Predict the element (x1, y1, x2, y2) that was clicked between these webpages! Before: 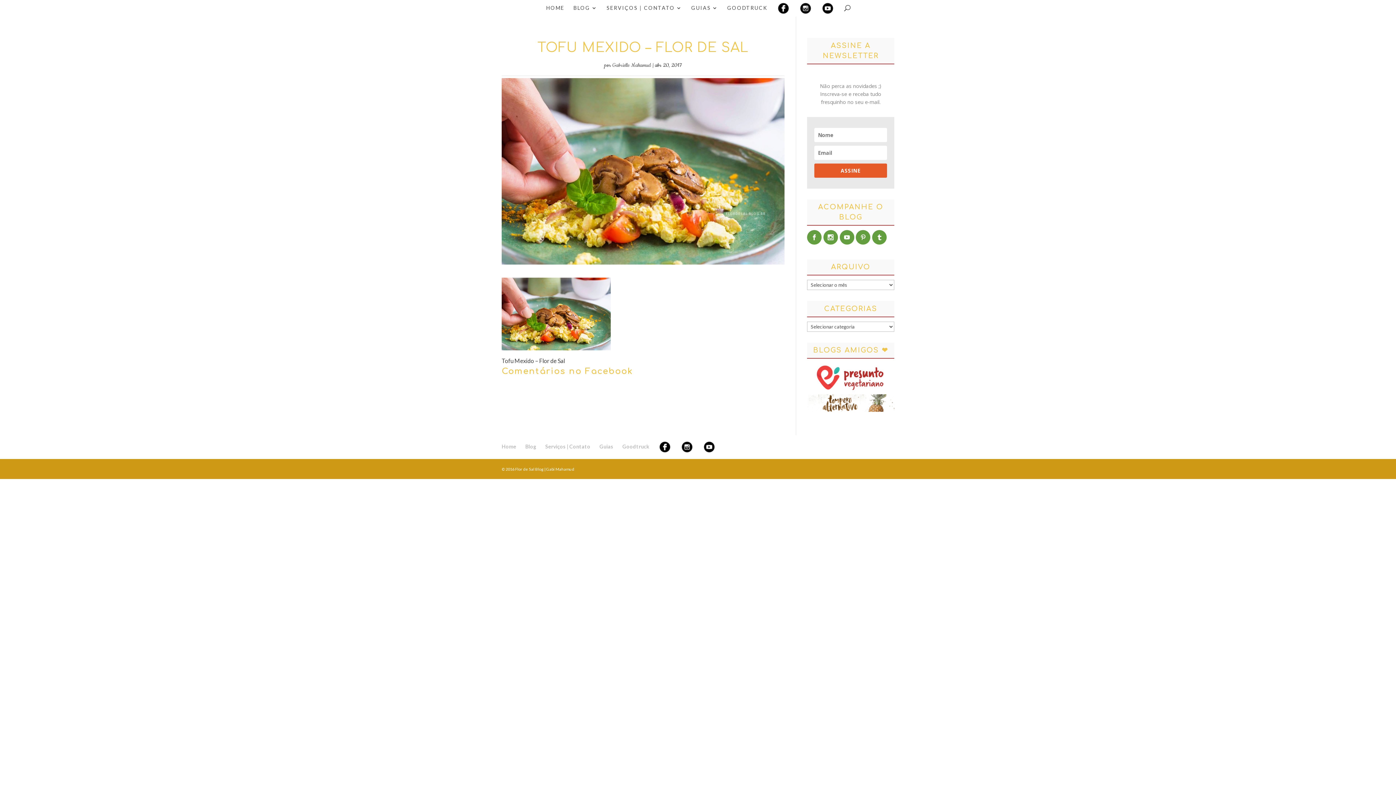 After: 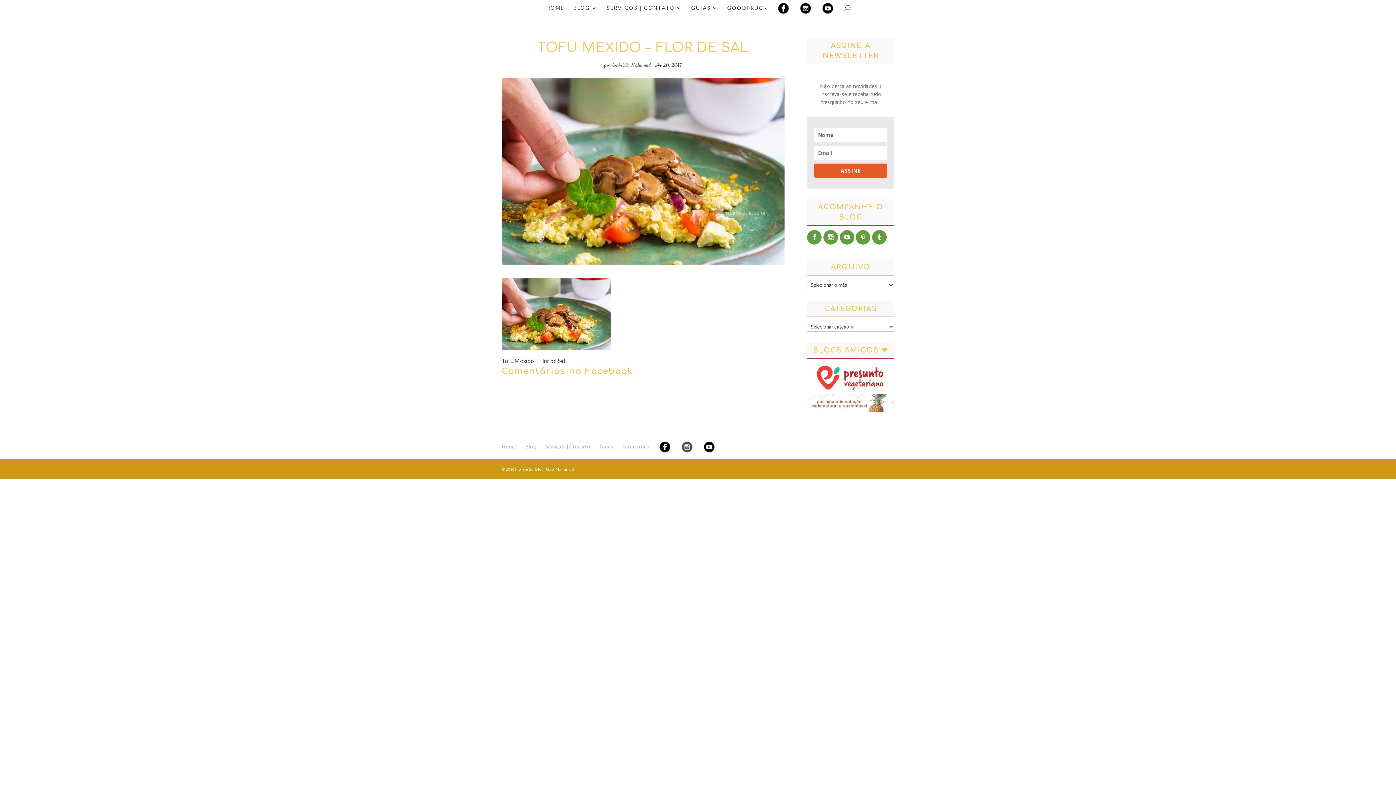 Action: bbox: (680, 443, 693, 449)